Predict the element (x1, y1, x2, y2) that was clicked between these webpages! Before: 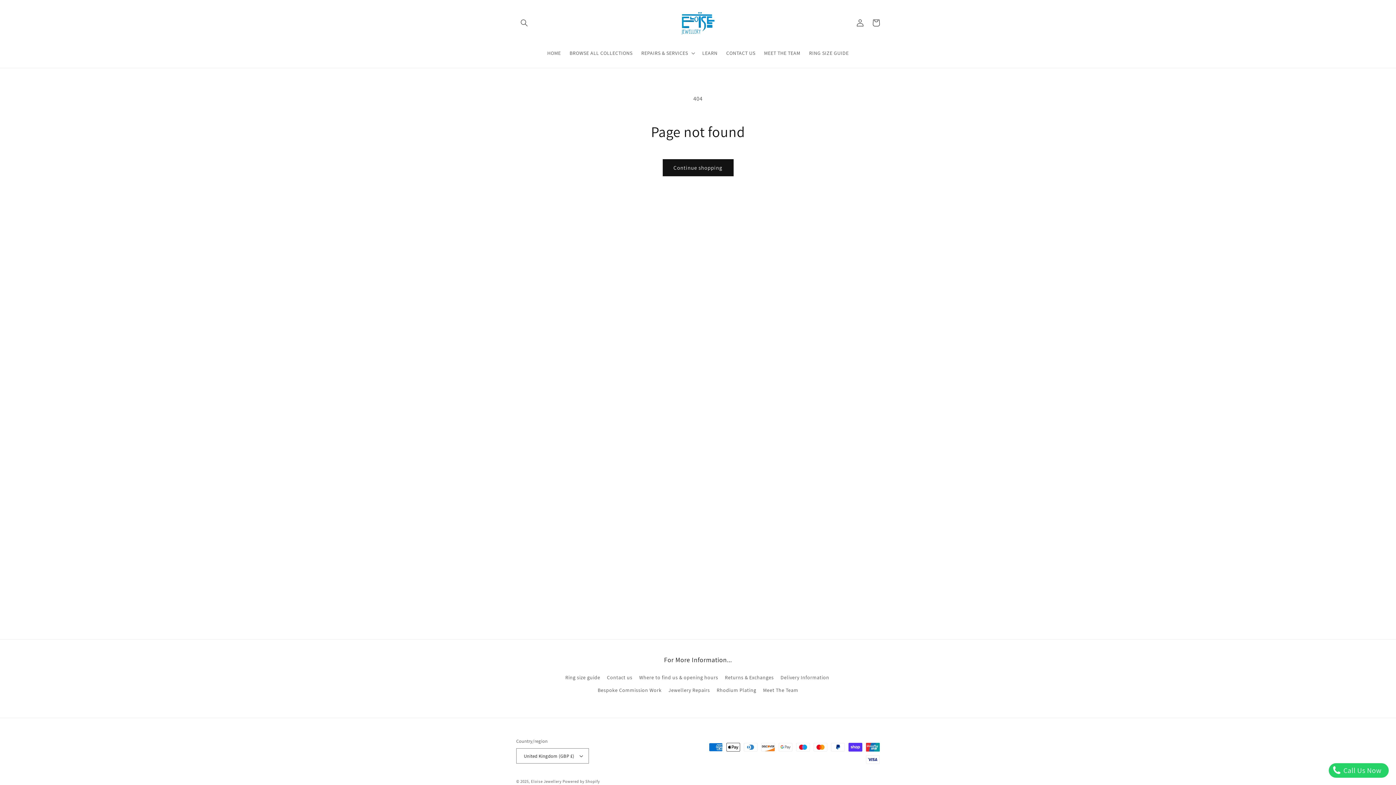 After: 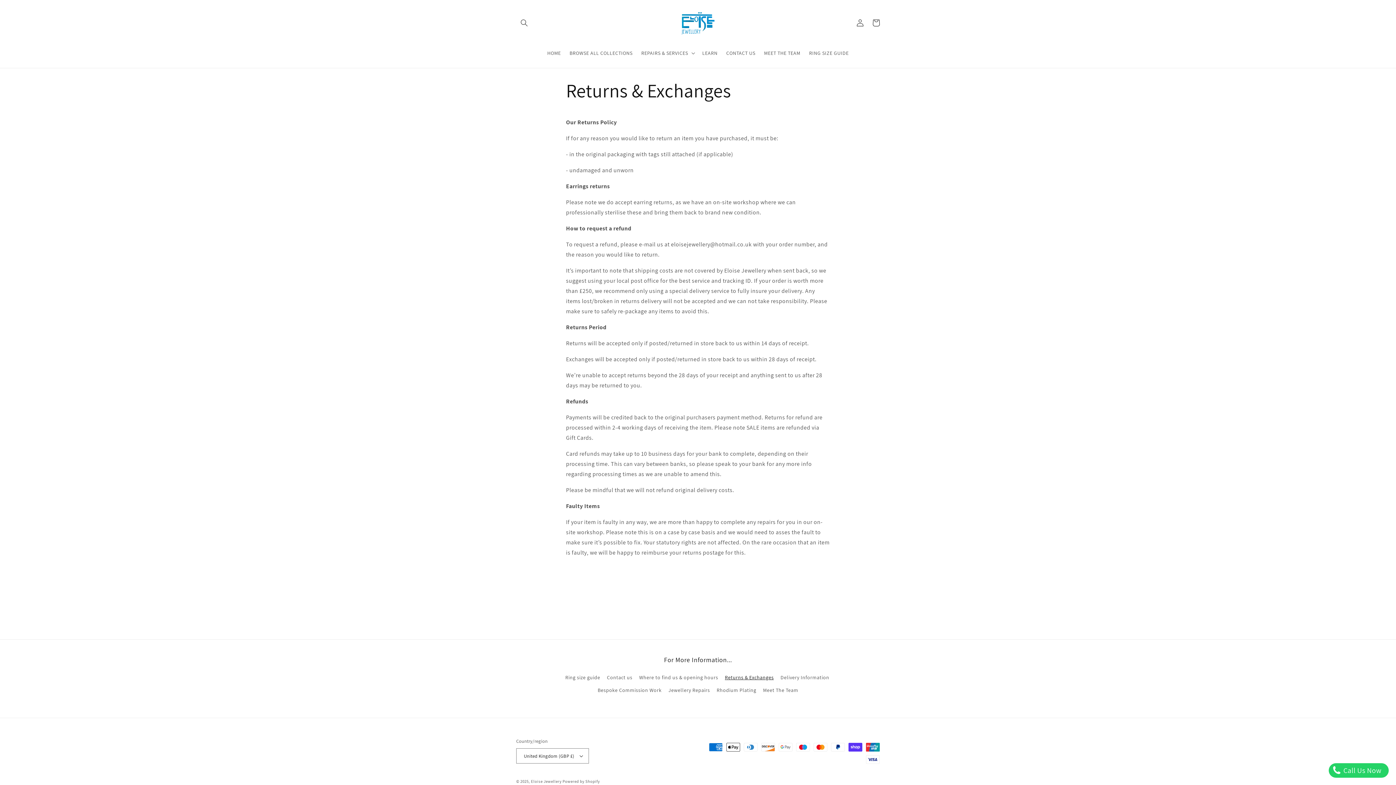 Action: label: Returns & Exchanges bbox: (725, 671, 773, 684)